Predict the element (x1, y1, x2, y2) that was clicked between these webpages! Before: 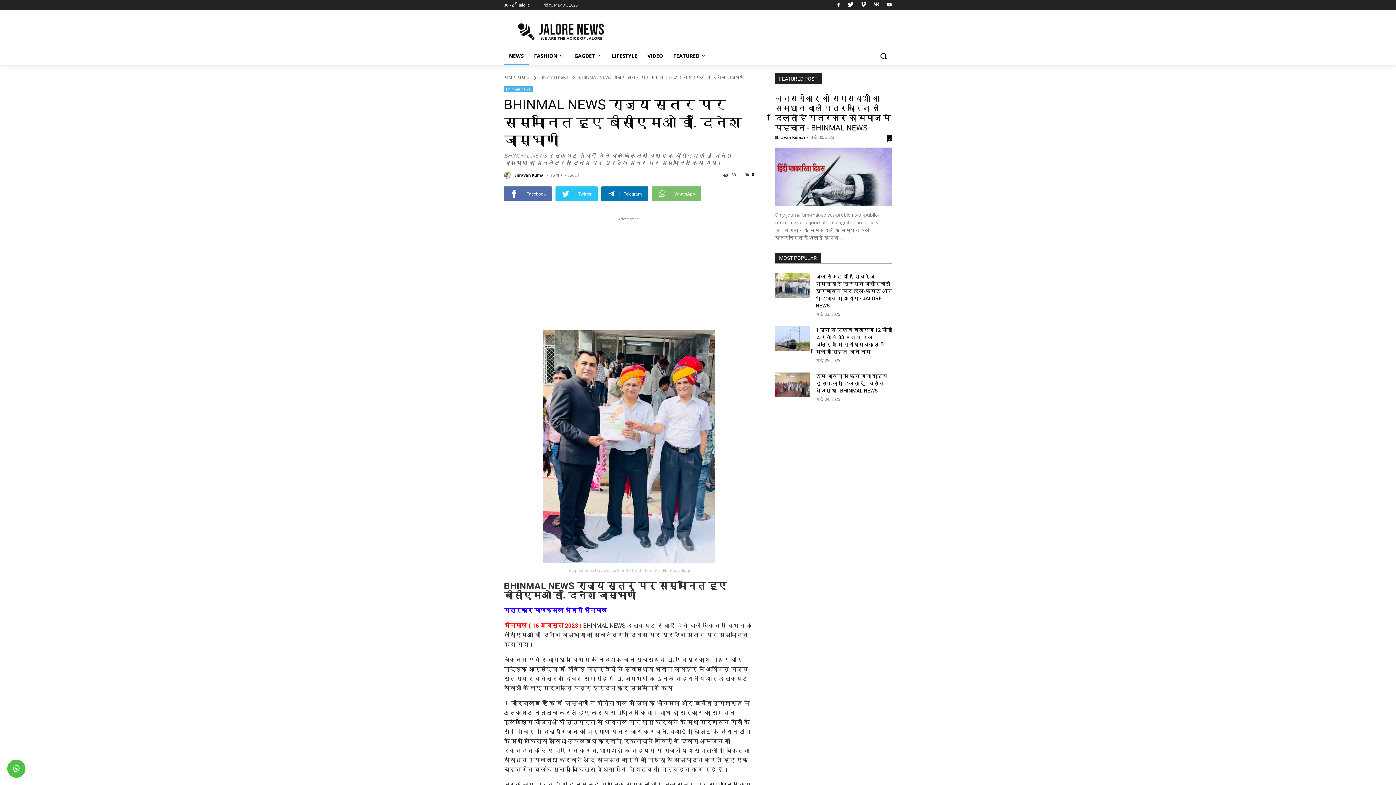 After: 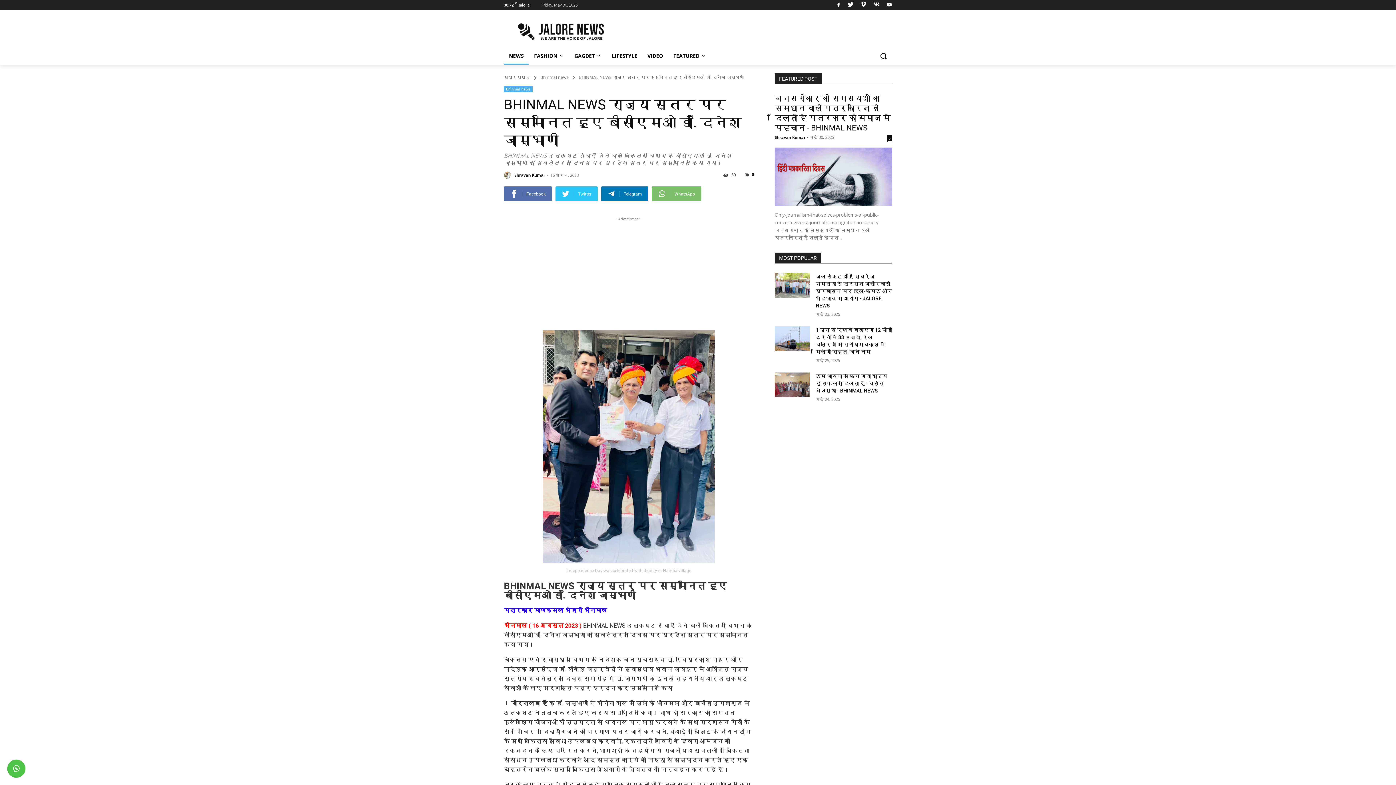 Action: bbox: (884, 0, 892, 10)